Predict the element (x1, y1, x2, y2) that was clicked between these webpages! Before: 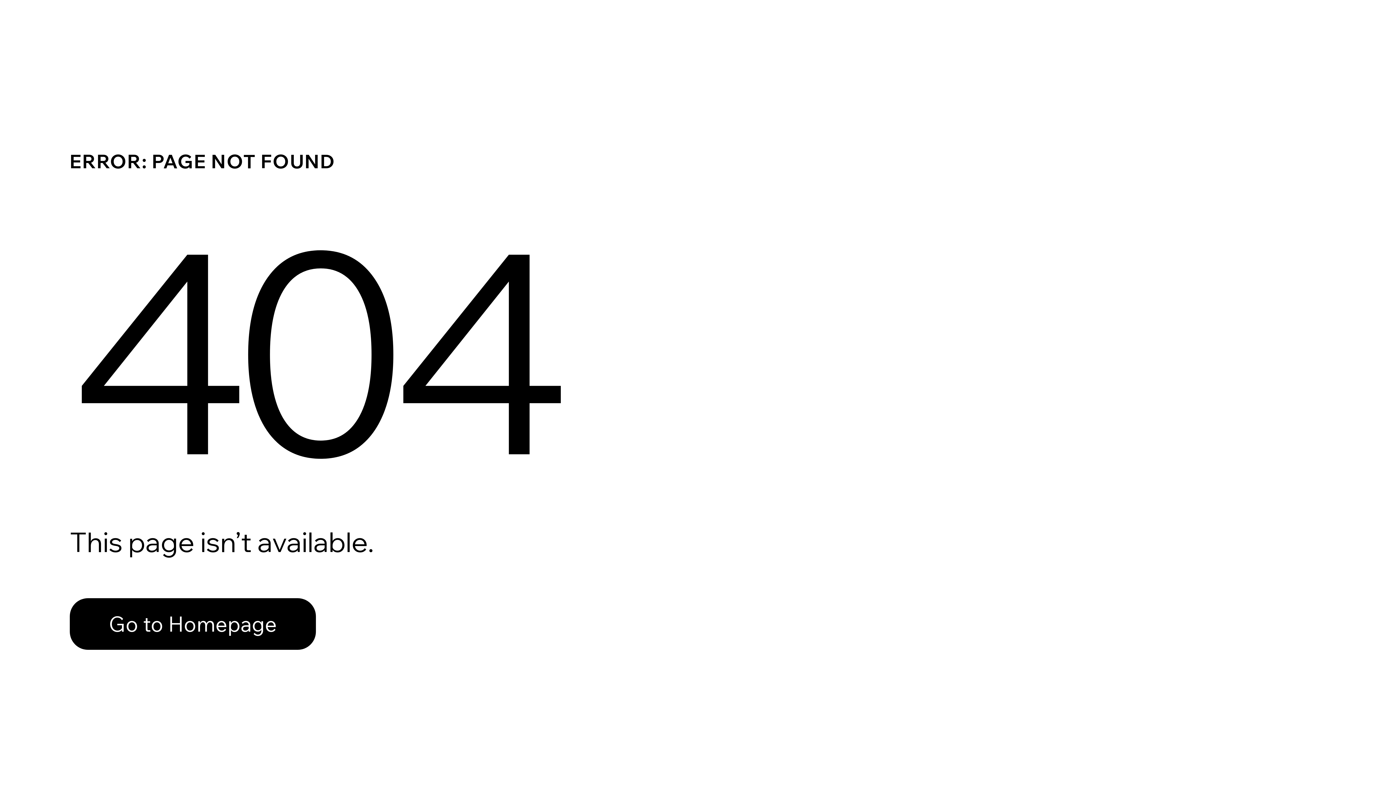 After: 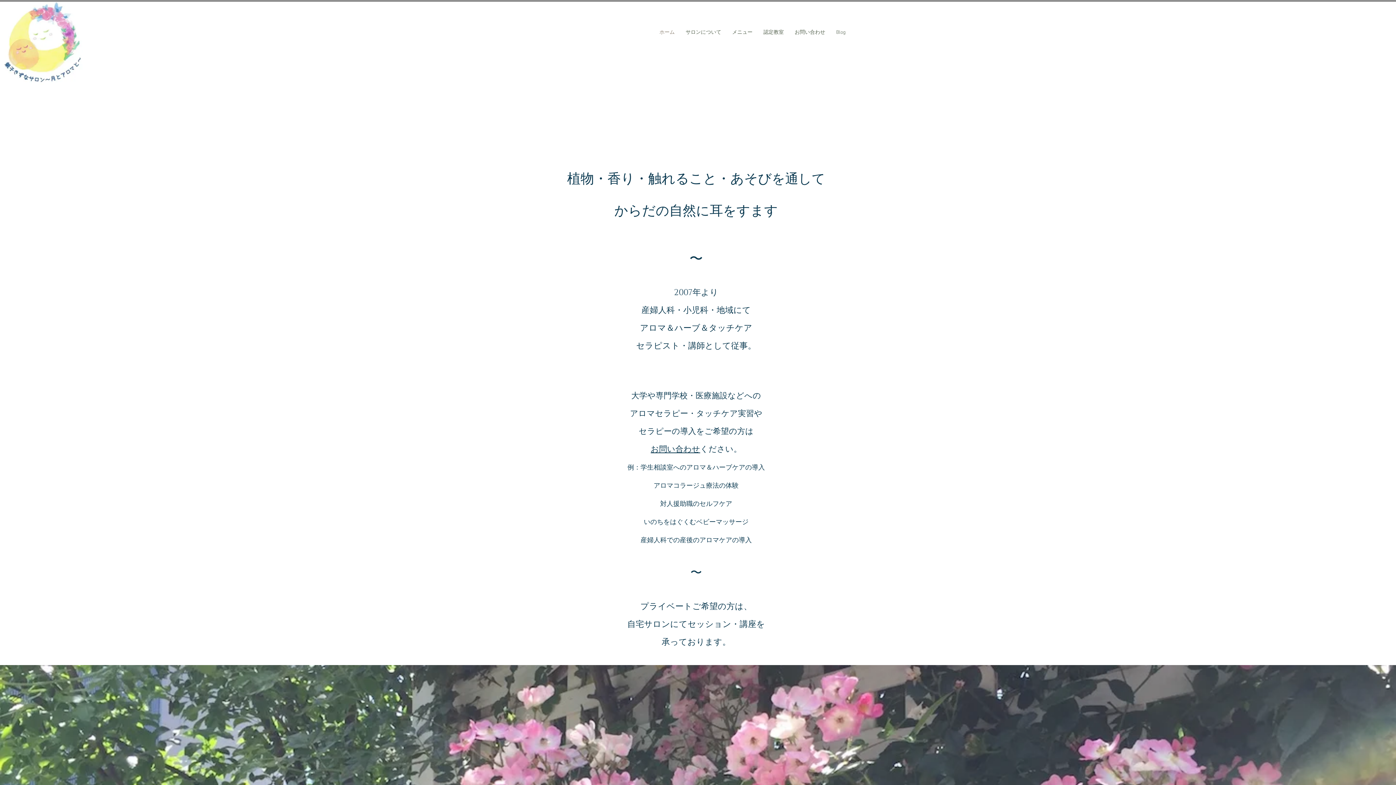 Action: bbox: (69, 598, 316, 650) label: Go to Homepage